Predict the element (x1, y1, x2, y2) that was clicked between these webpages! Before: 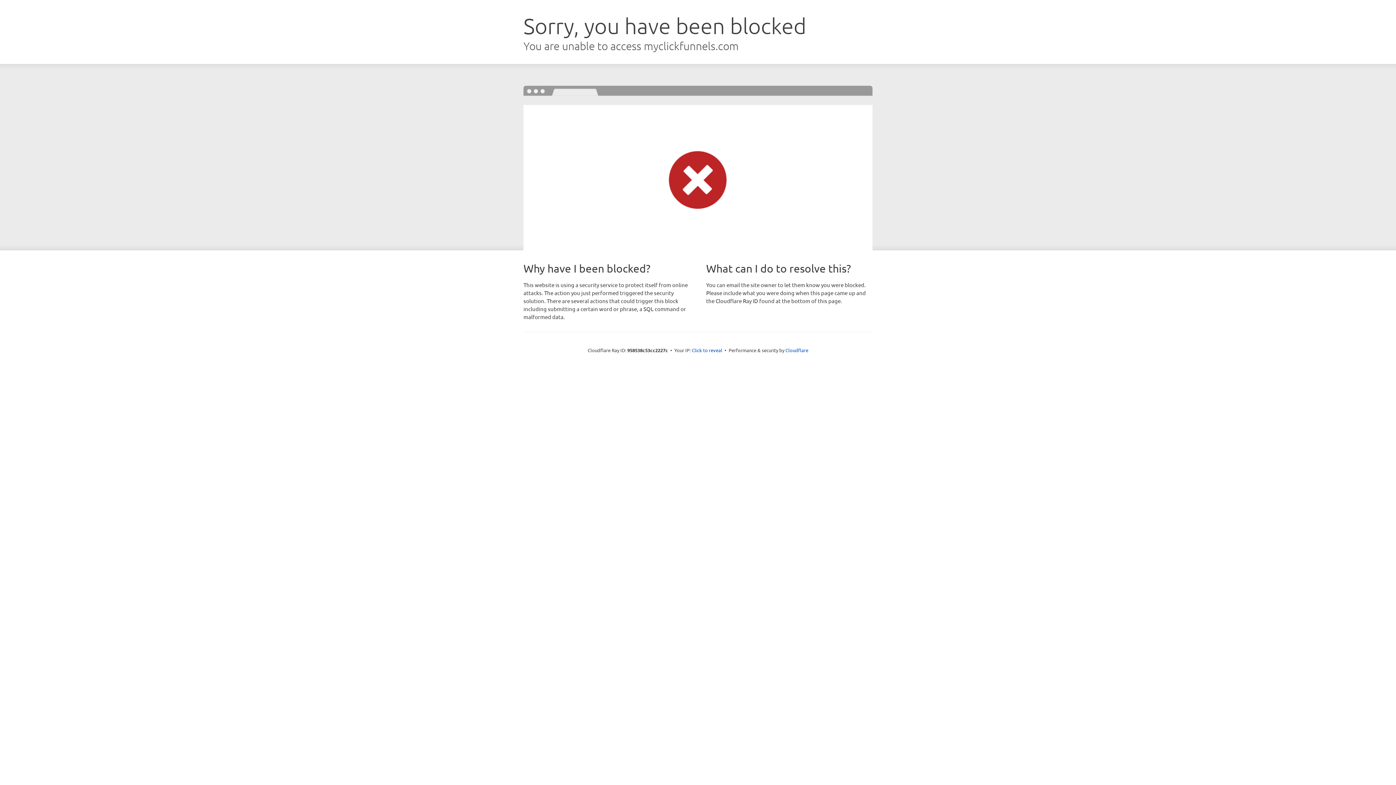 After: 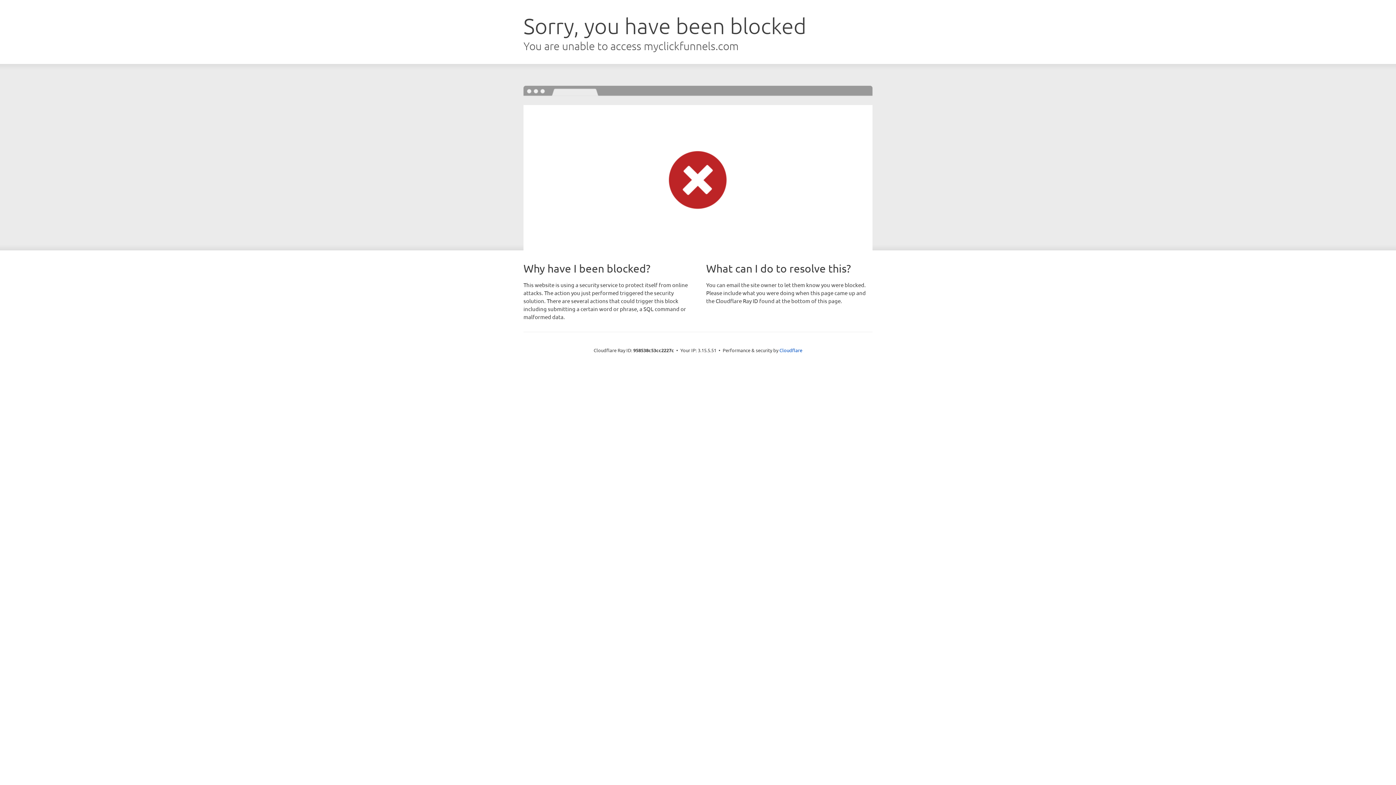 Action: bbox: (692, 346, 722, 353) label: Click to reveal